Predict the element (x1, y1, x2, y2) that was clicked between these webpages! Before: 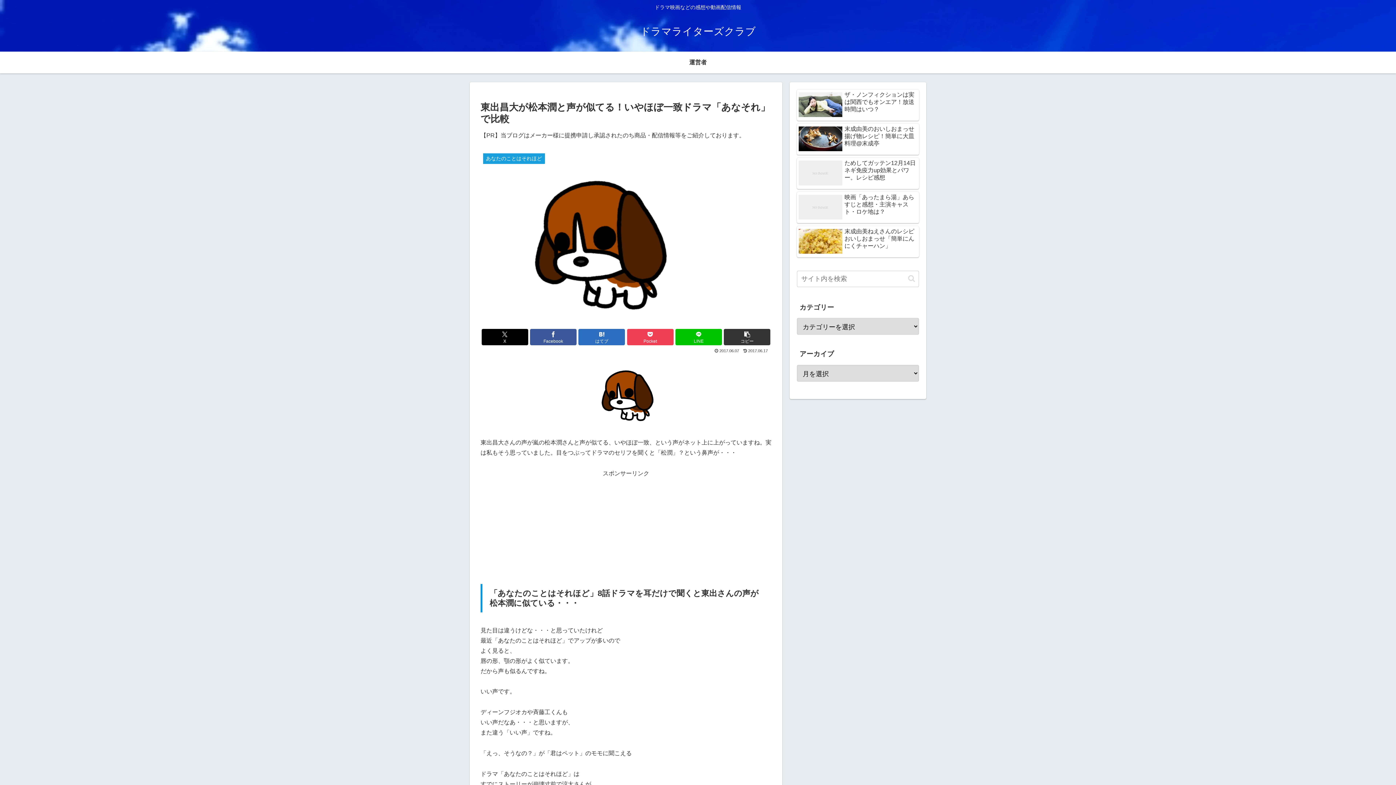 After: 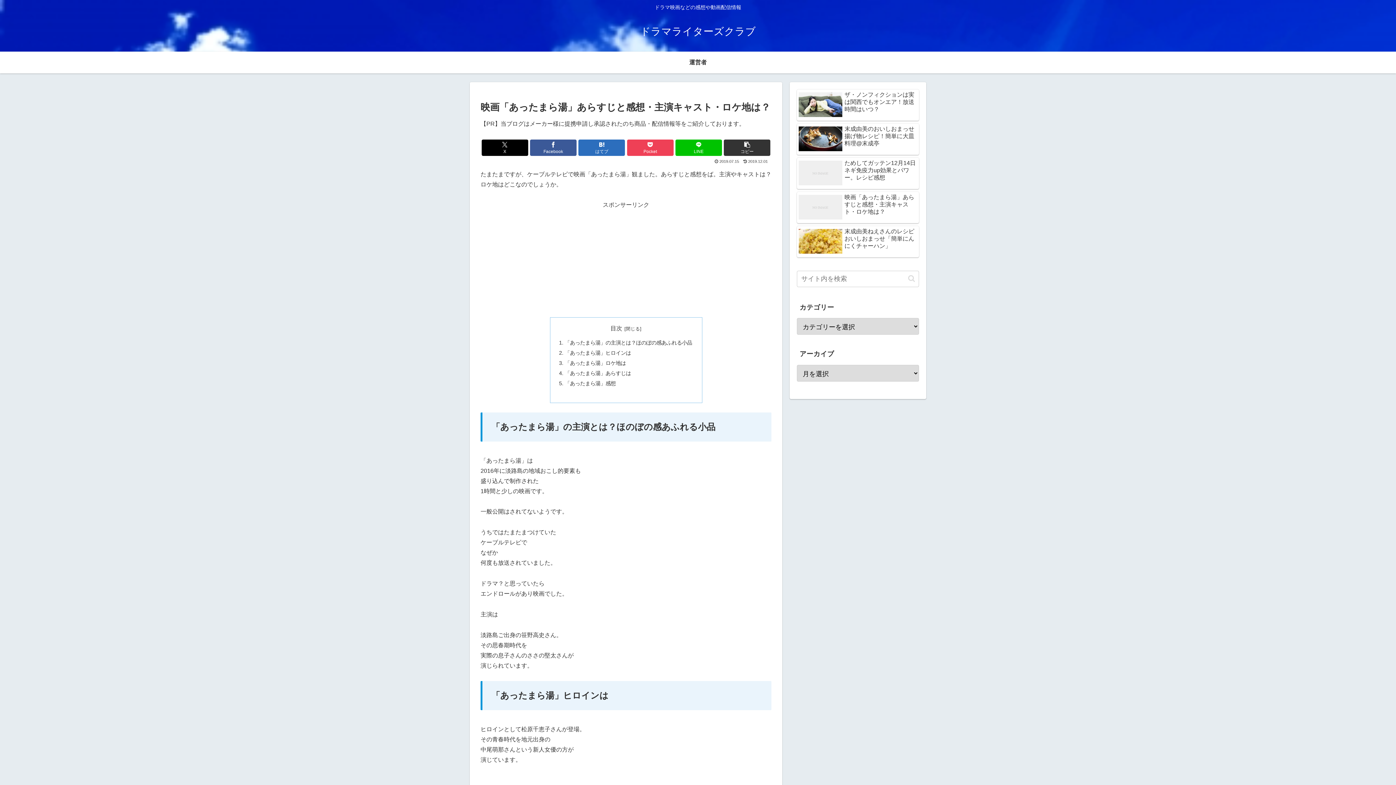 Action: bbox: (797, 191, 919, 223) label: 映画「あったまら湯」あらすじと感想・主演キャスト・ロケ地は？